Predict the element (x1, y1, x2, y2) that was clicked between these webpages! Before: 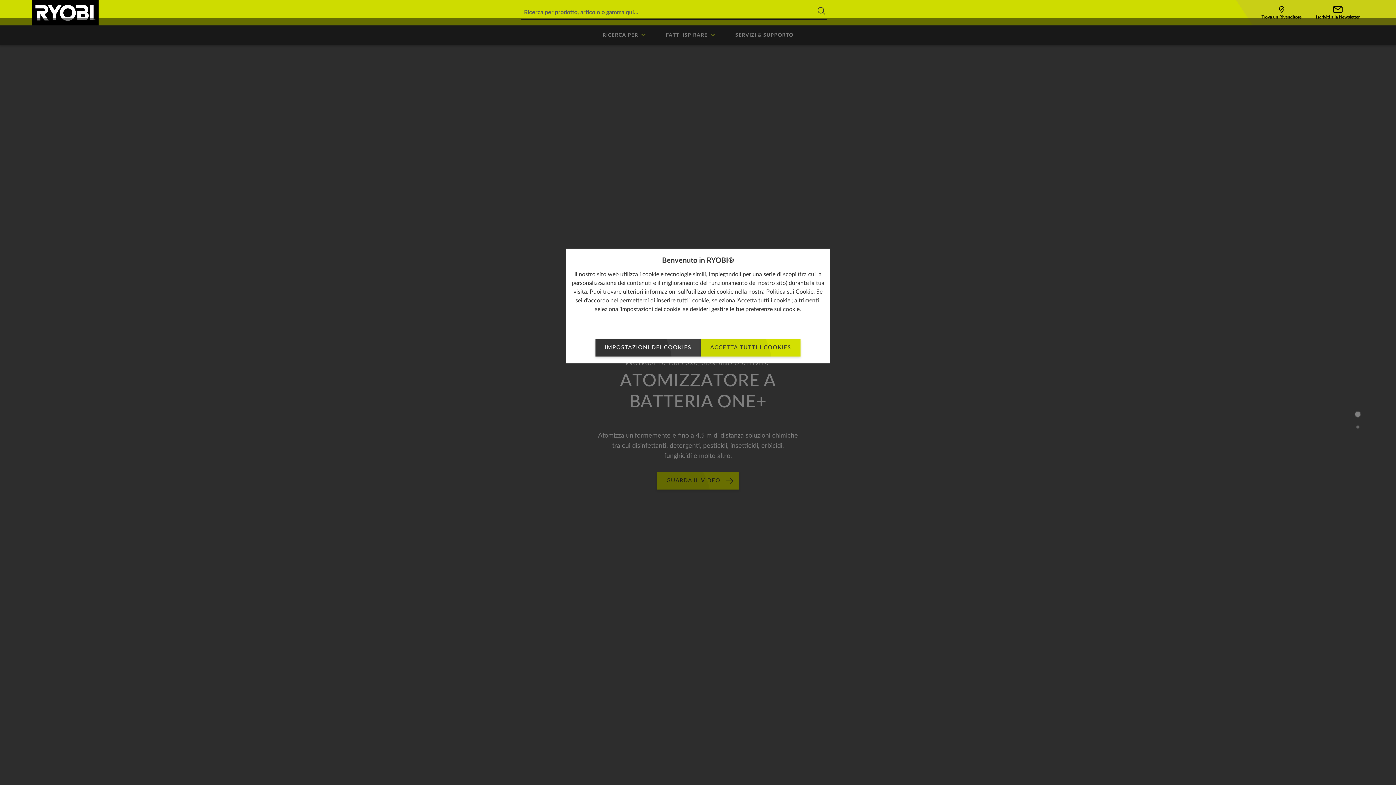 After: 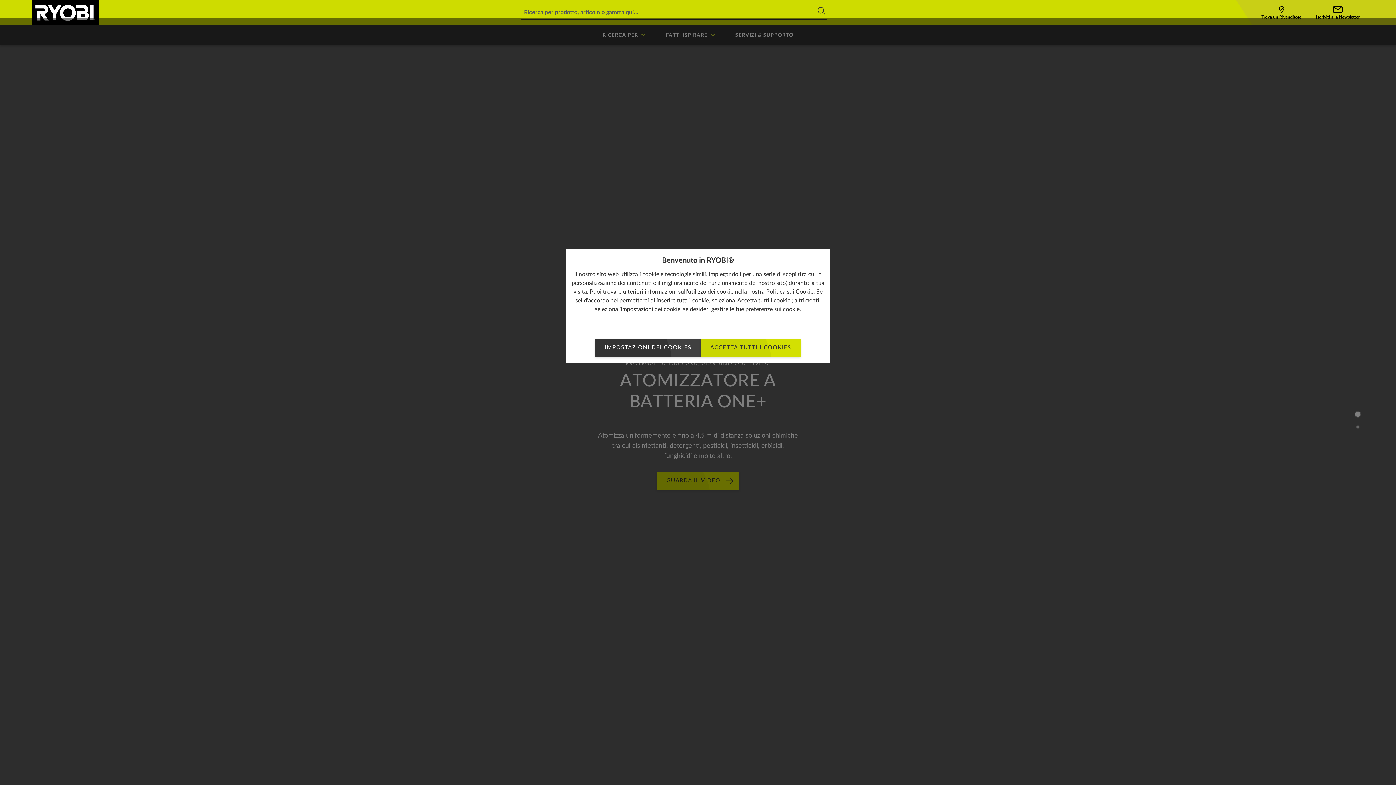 Action: label: Iscriviti alla Newsletter bbox: (1309, 0, 1367, 25)